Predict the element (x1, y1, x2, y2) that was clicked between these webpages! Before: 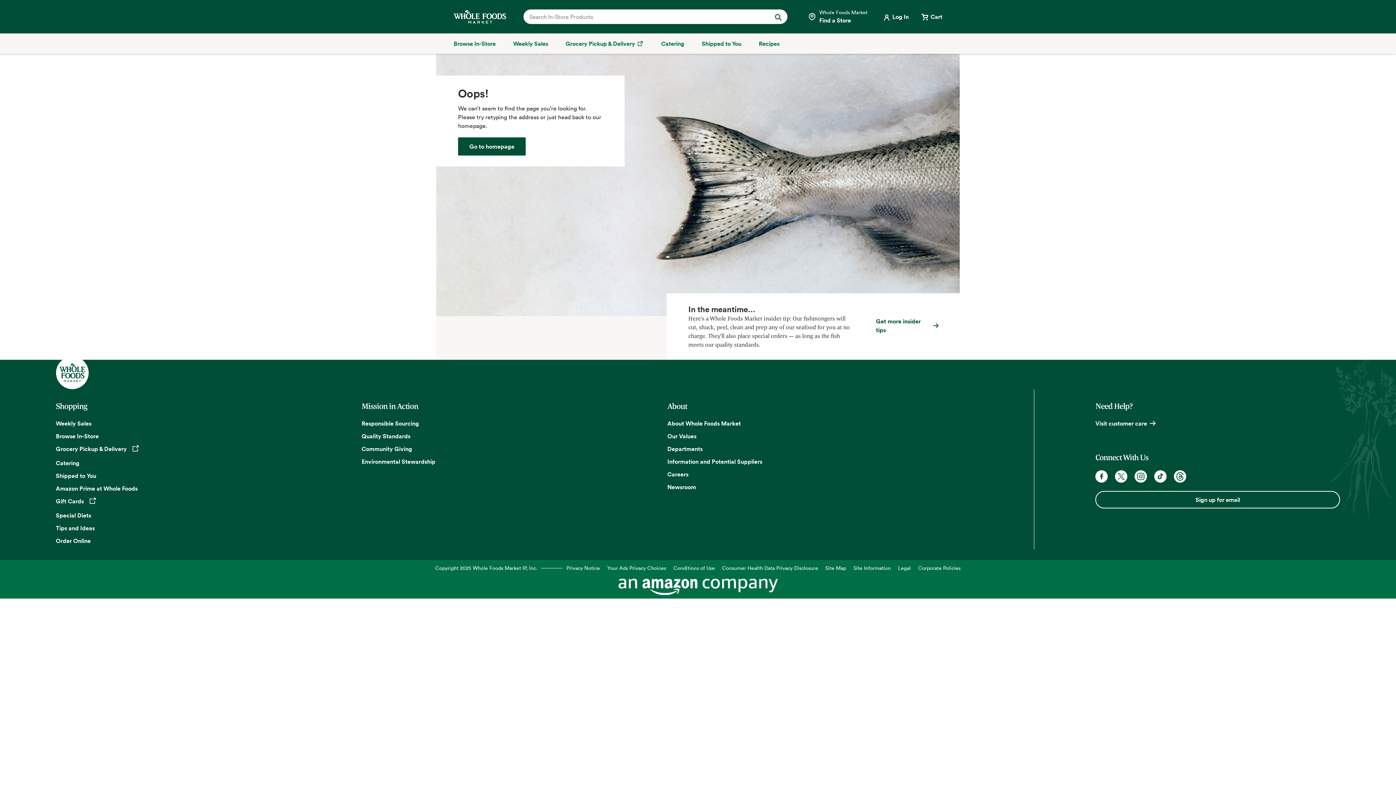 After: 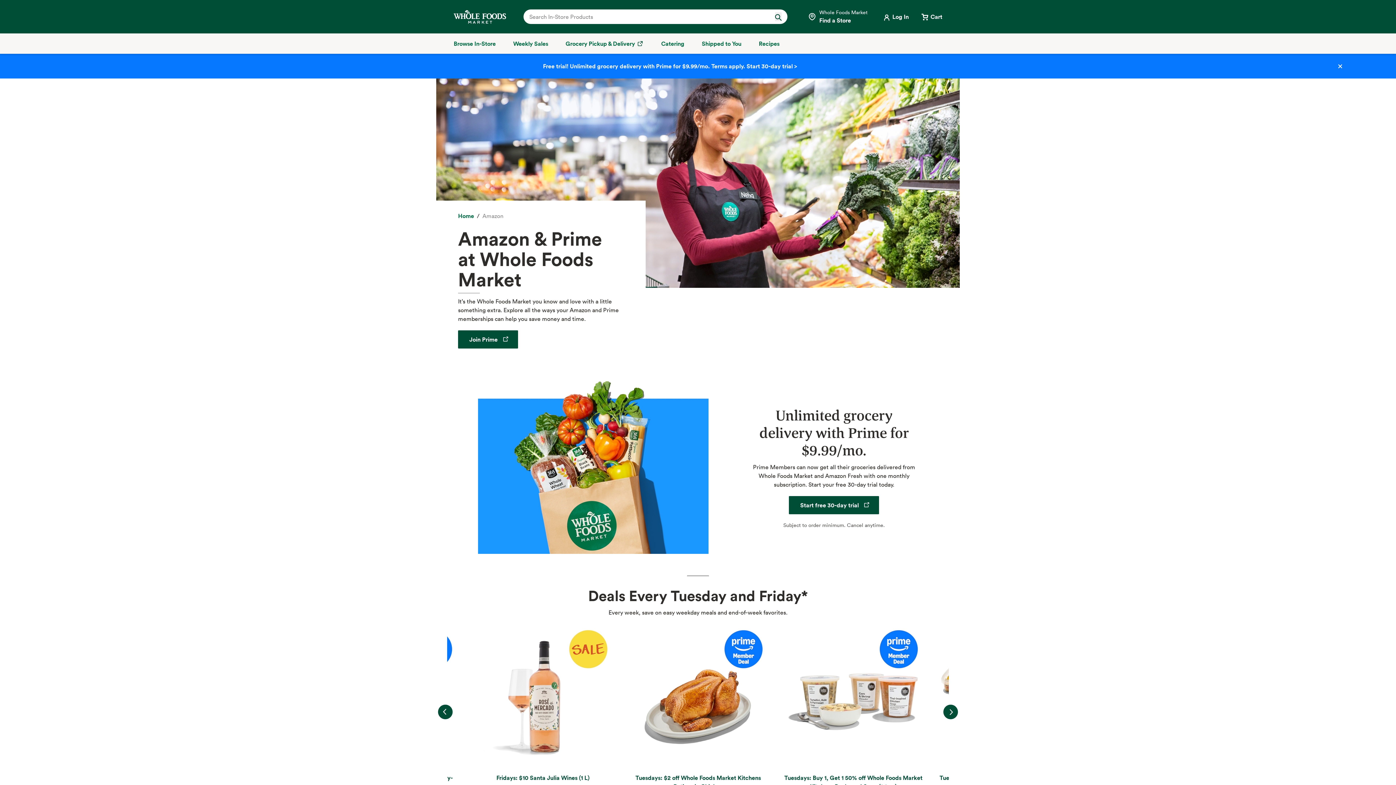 Action: bbox: (55, 484, 137, 492) label: Amazon Prime at Whole Foods